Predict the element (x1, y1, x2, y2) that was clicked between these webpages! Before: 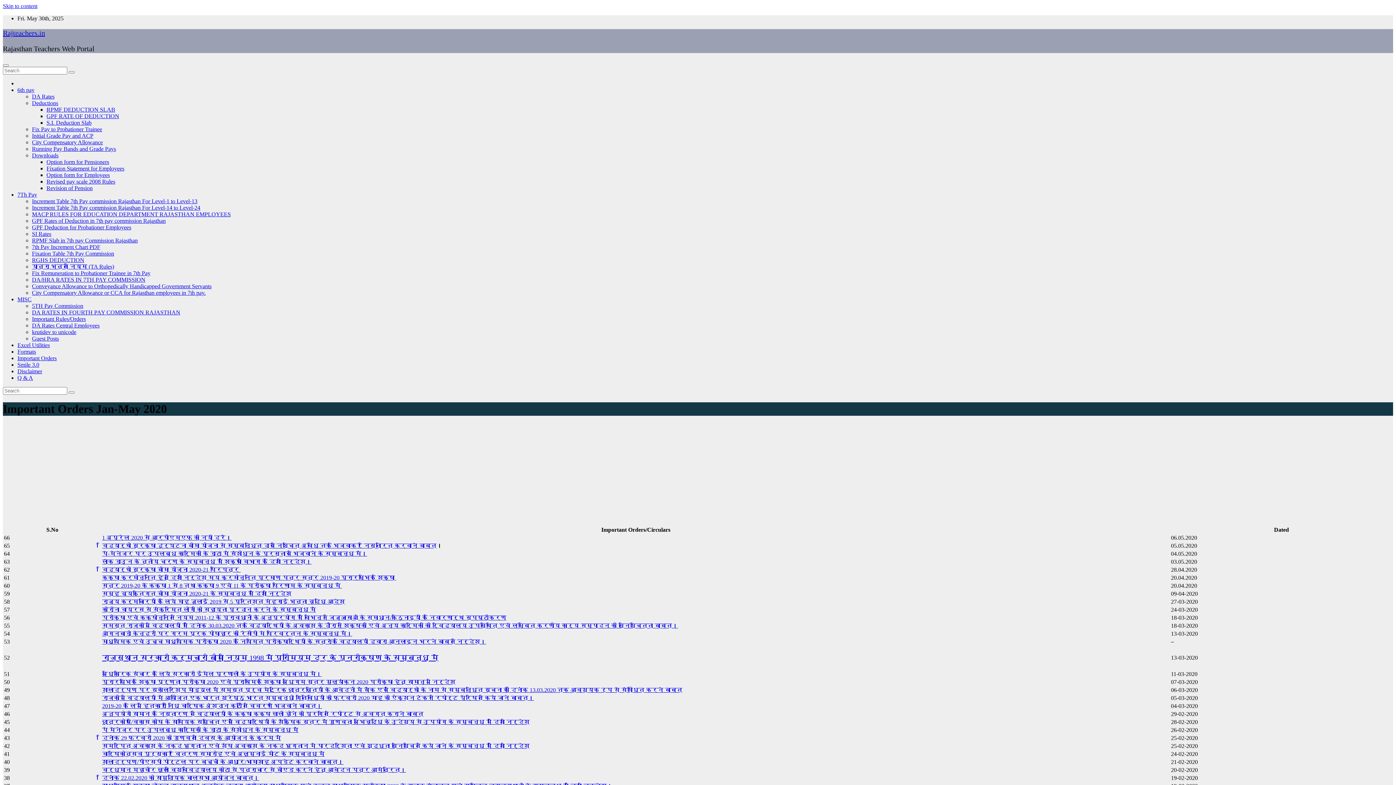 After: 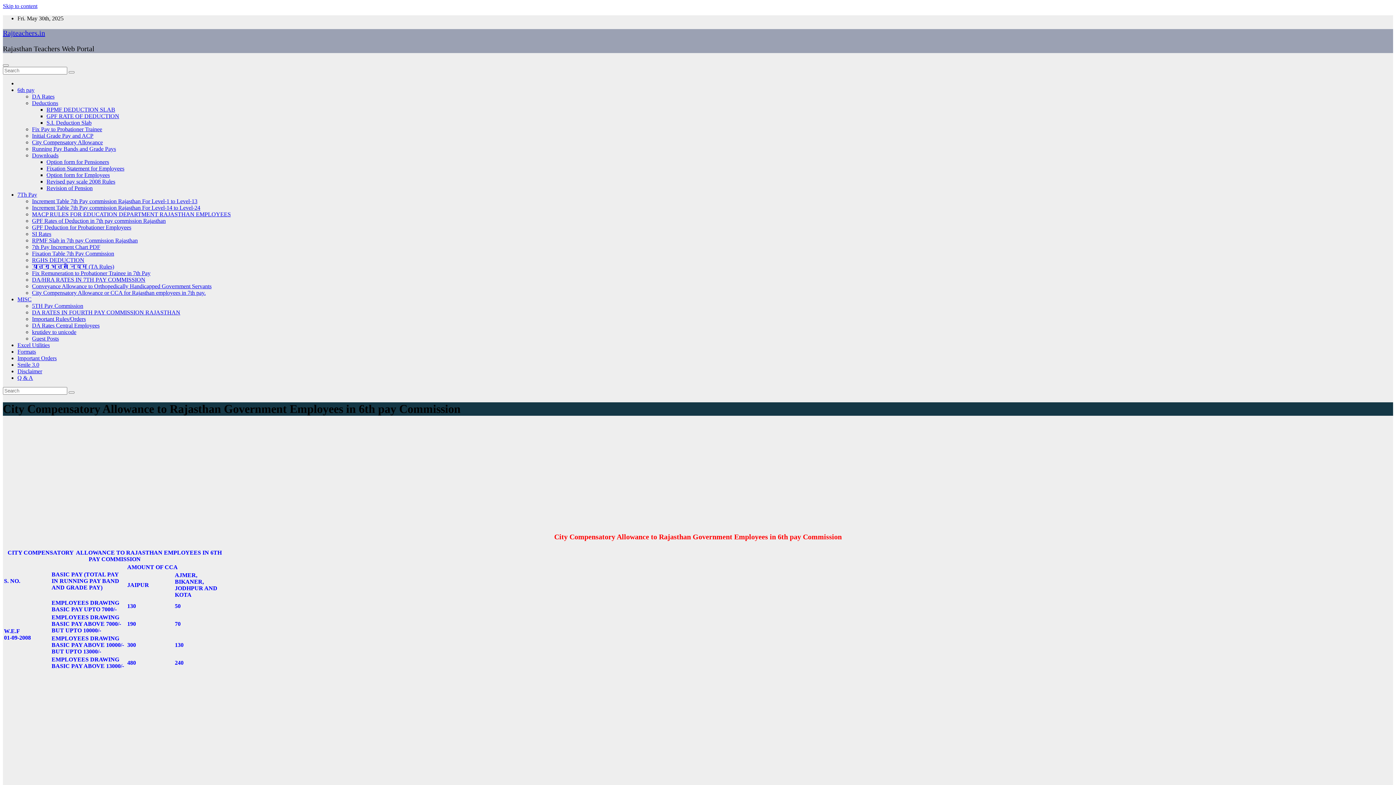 Action: bbox: (32, 139, 102, 145) label: City Compensatory Allowance